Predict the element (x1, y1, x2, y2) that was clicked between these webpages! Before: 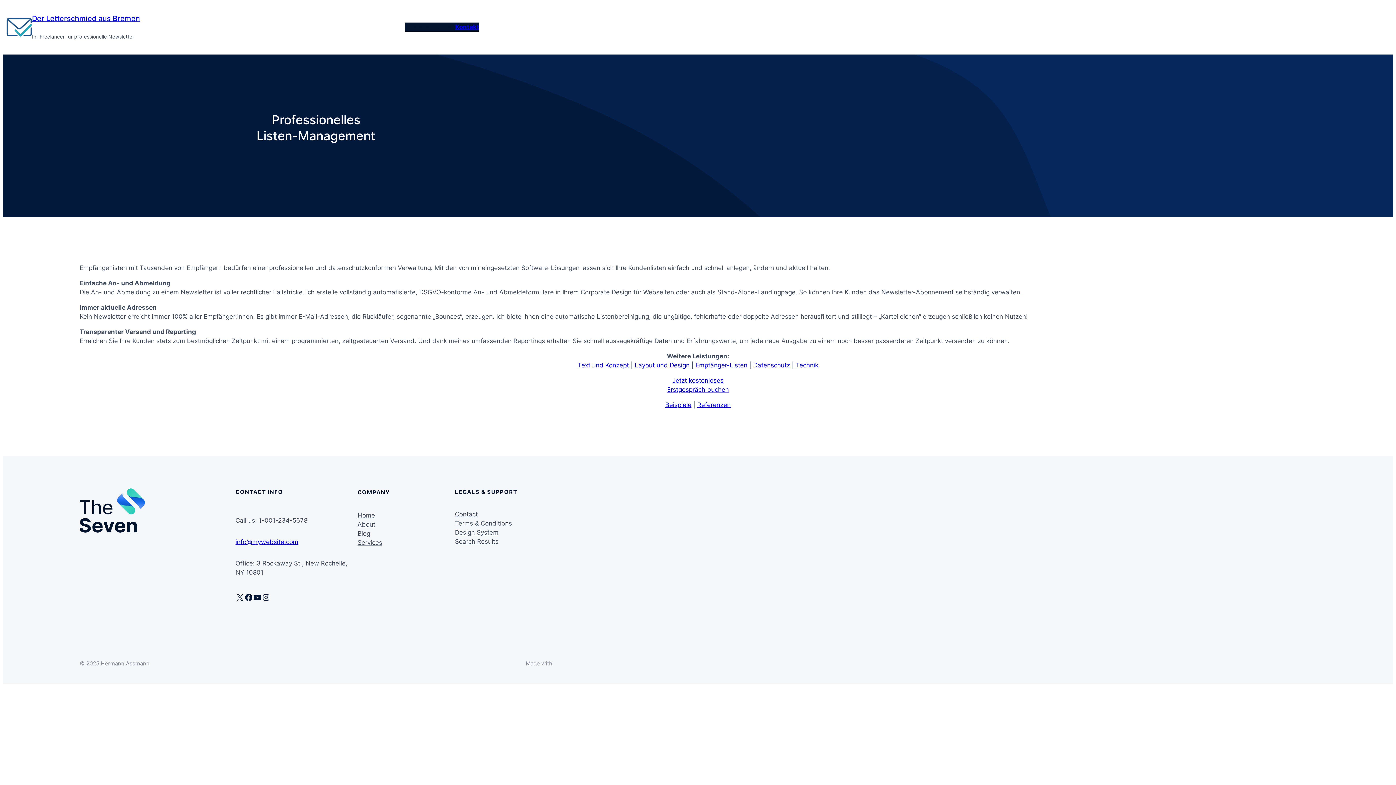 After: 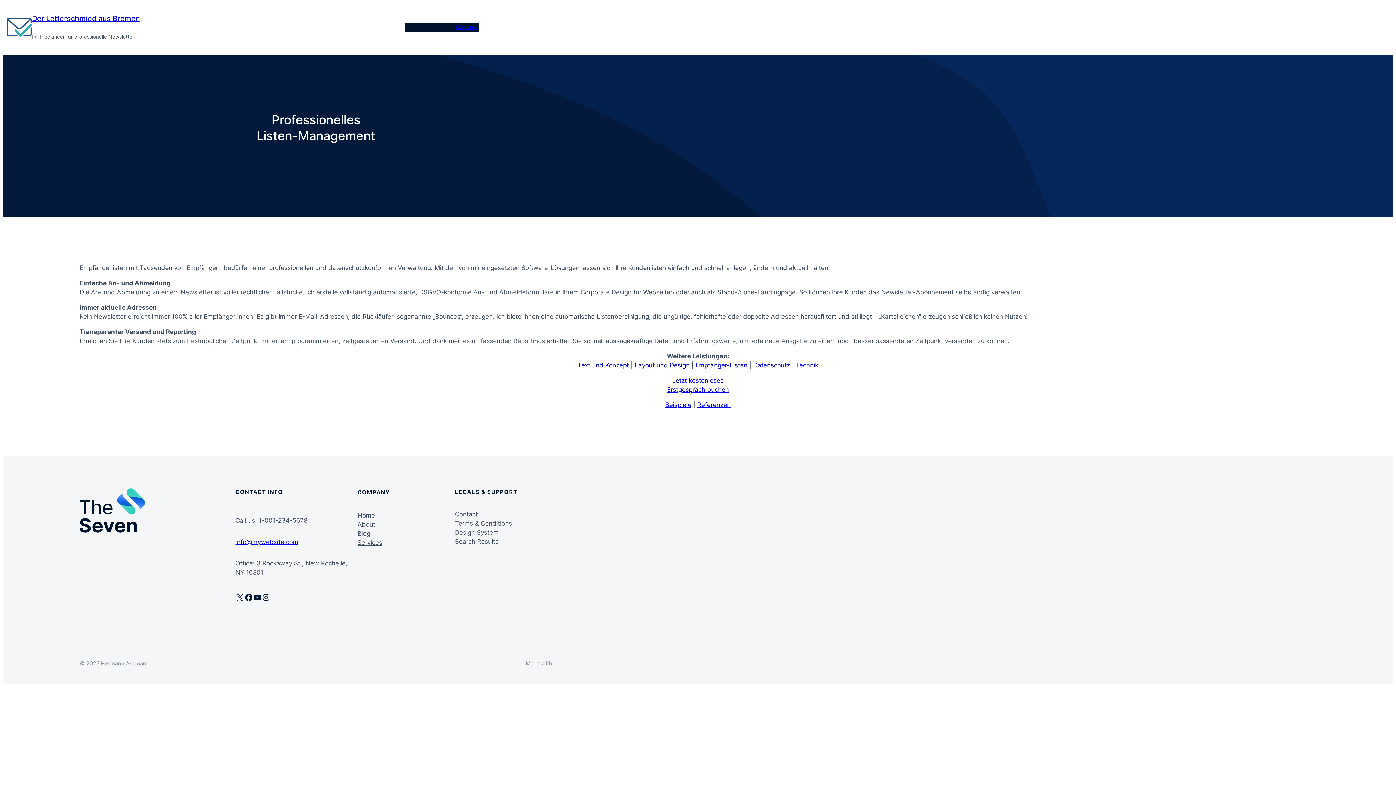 Action: label: Leistungen bbox: (422, 22, 455, 31)